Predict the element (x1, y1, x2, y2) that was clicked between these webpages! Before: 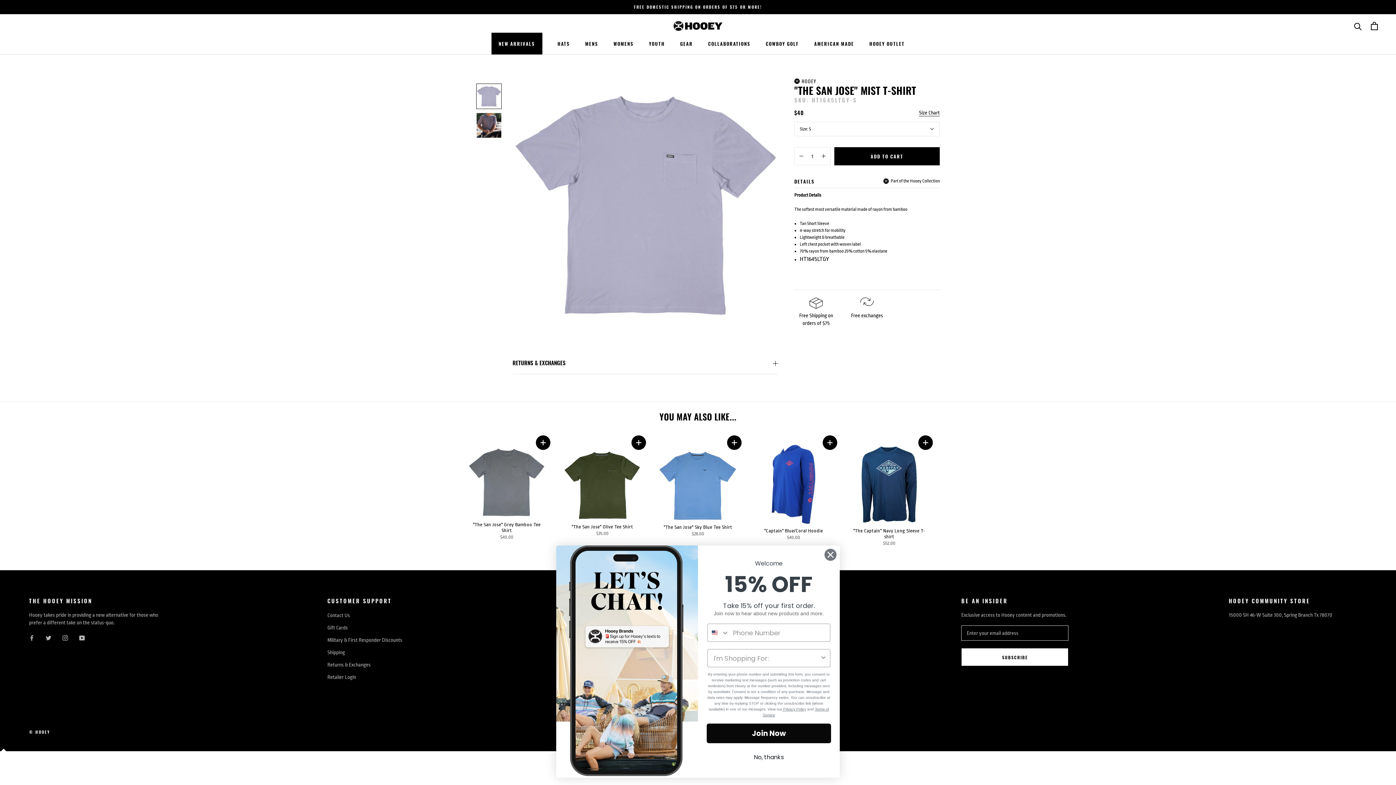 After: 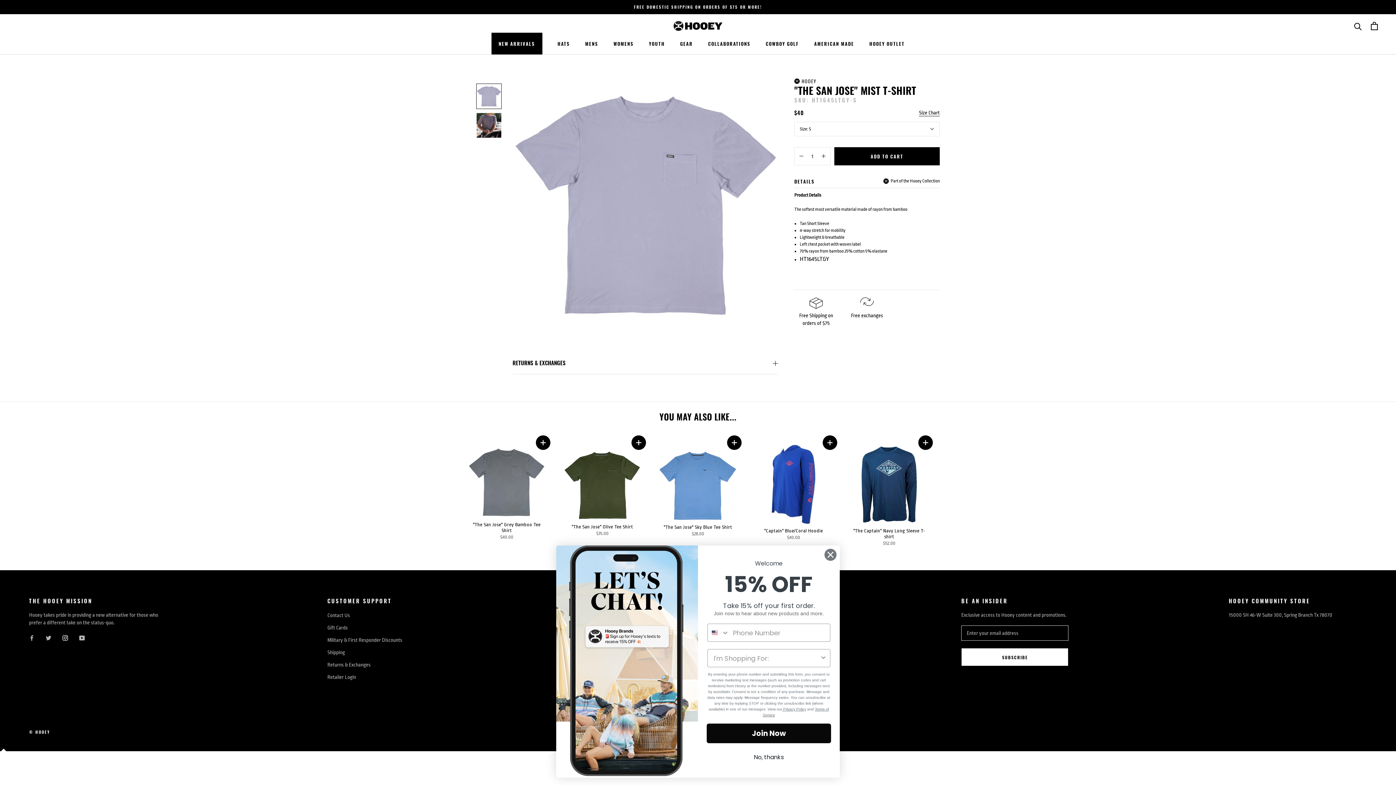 Action: bbox: (62, 465, 68, 473) label: Instagram